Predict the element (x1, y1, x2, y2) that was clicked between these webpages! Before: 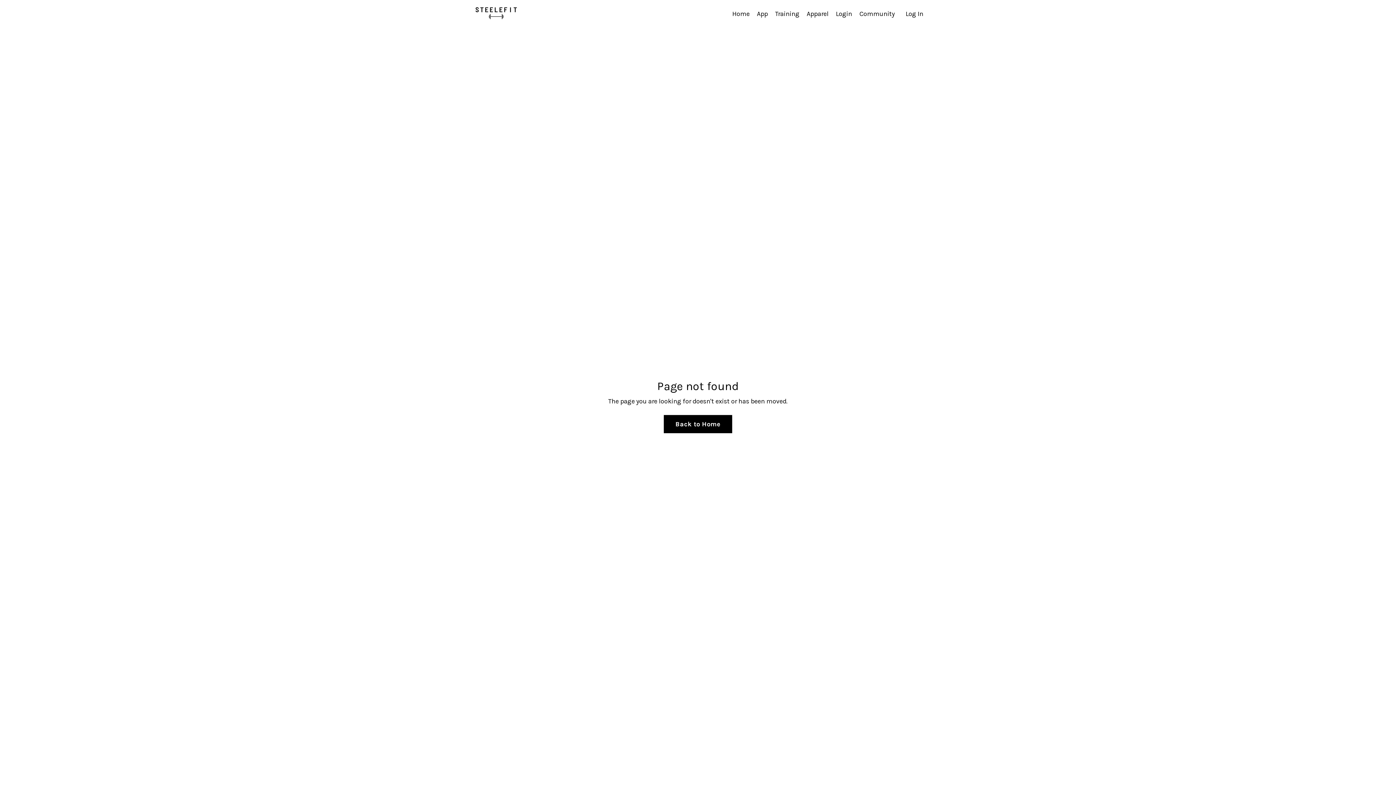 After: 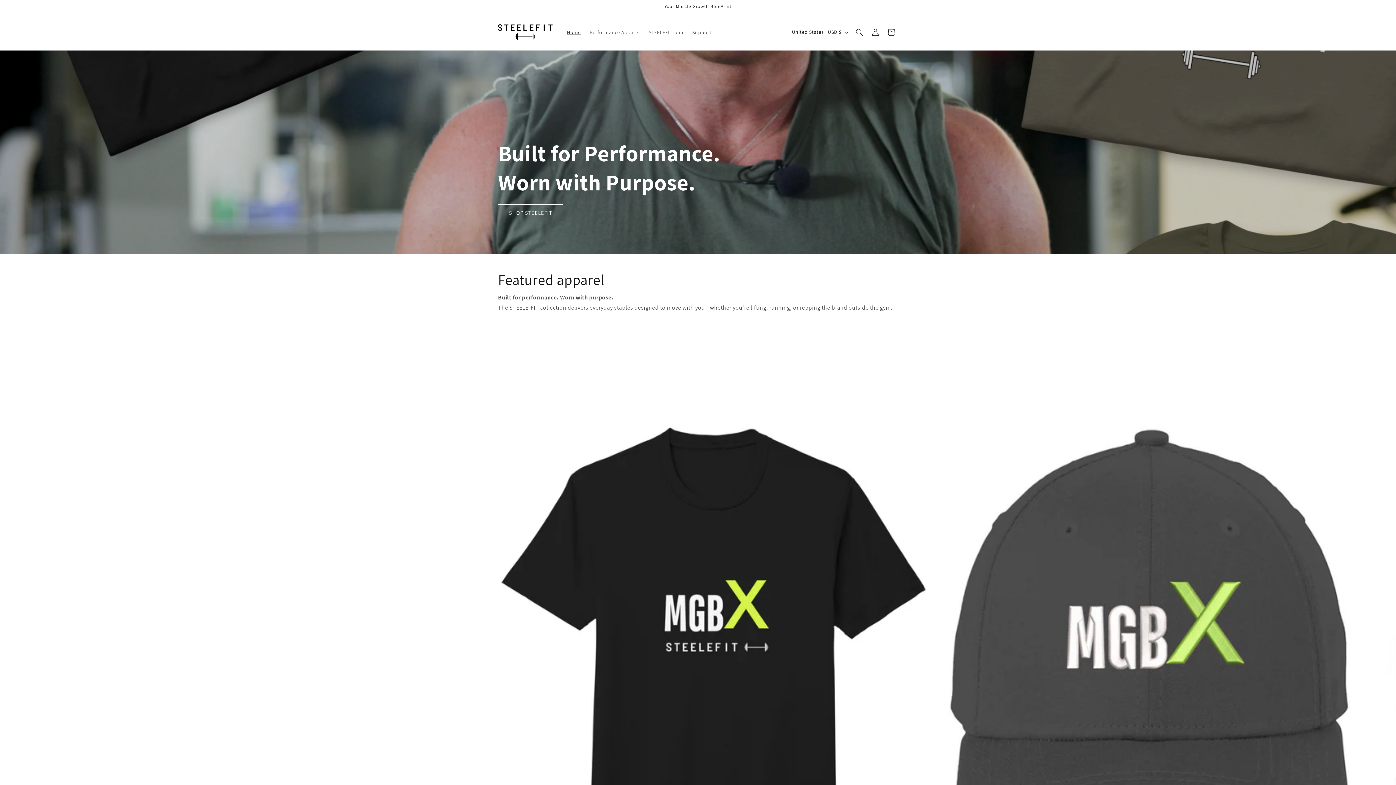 Action: label: Apparel bbox: (806, 8, 828, 18)